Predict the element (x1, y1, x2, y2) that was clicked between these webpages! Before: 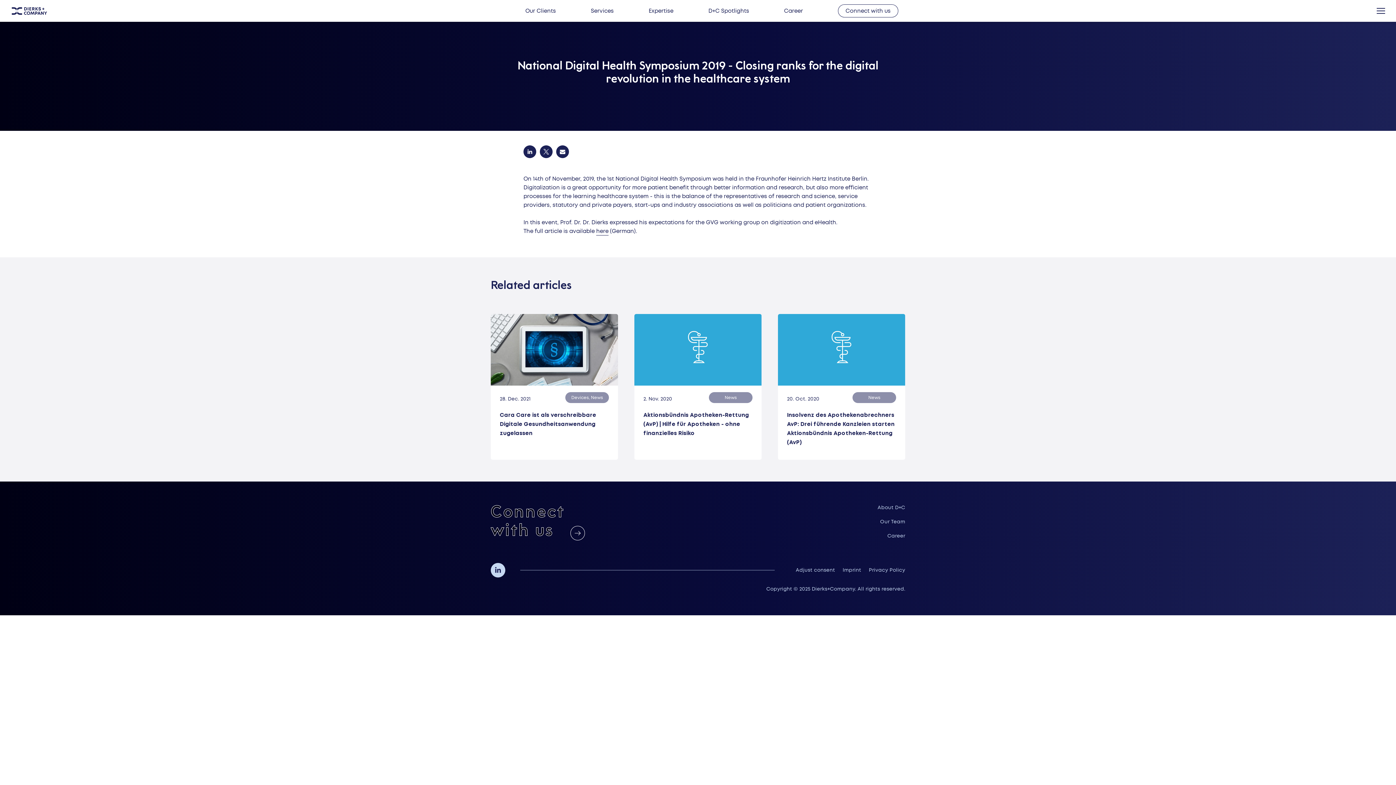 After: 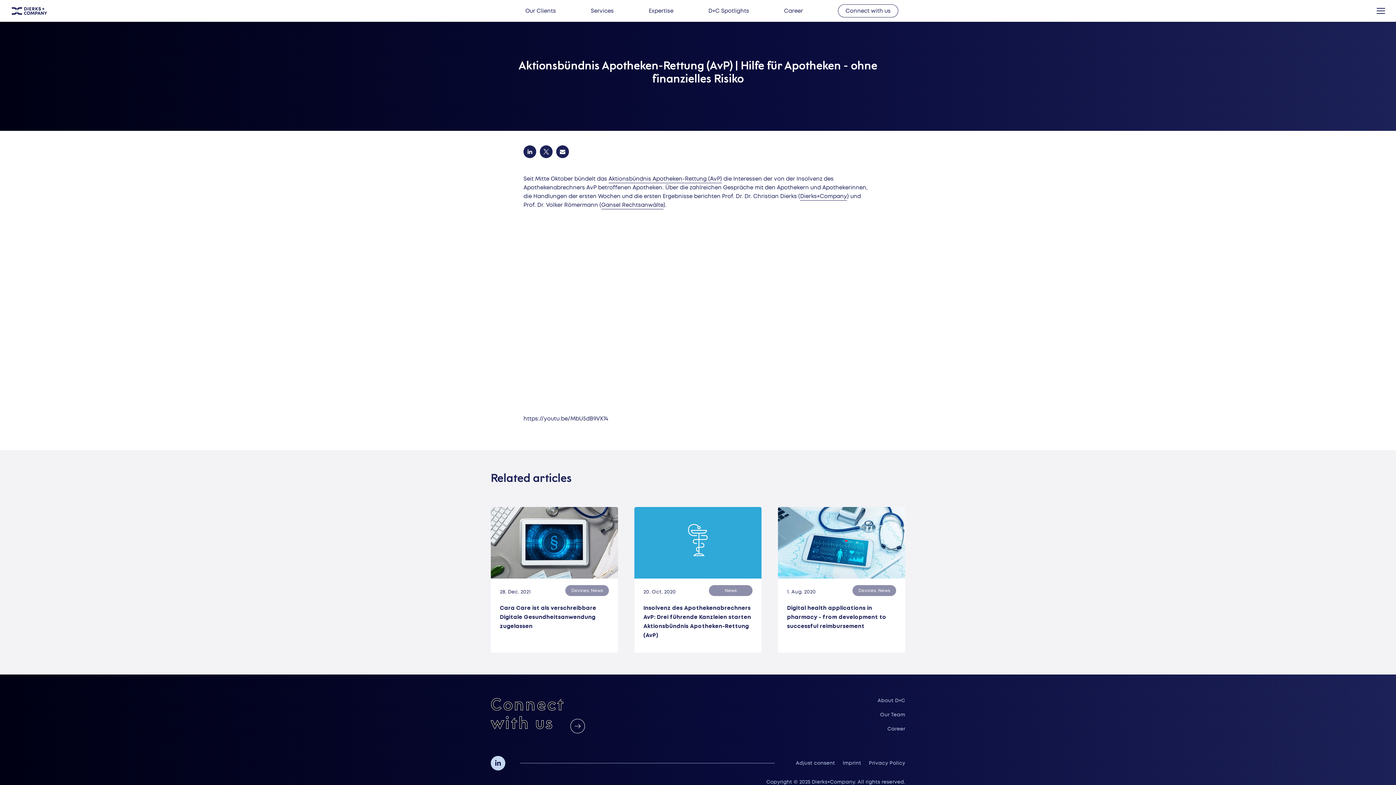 Action: bbox: (634, 314, 761, 450) label: 2. Nov. 2020
News
Aktionsbündnis Apotheken-Rettung (AvP) | Hilfe für Apotheken - ohne finanzielles Risiko